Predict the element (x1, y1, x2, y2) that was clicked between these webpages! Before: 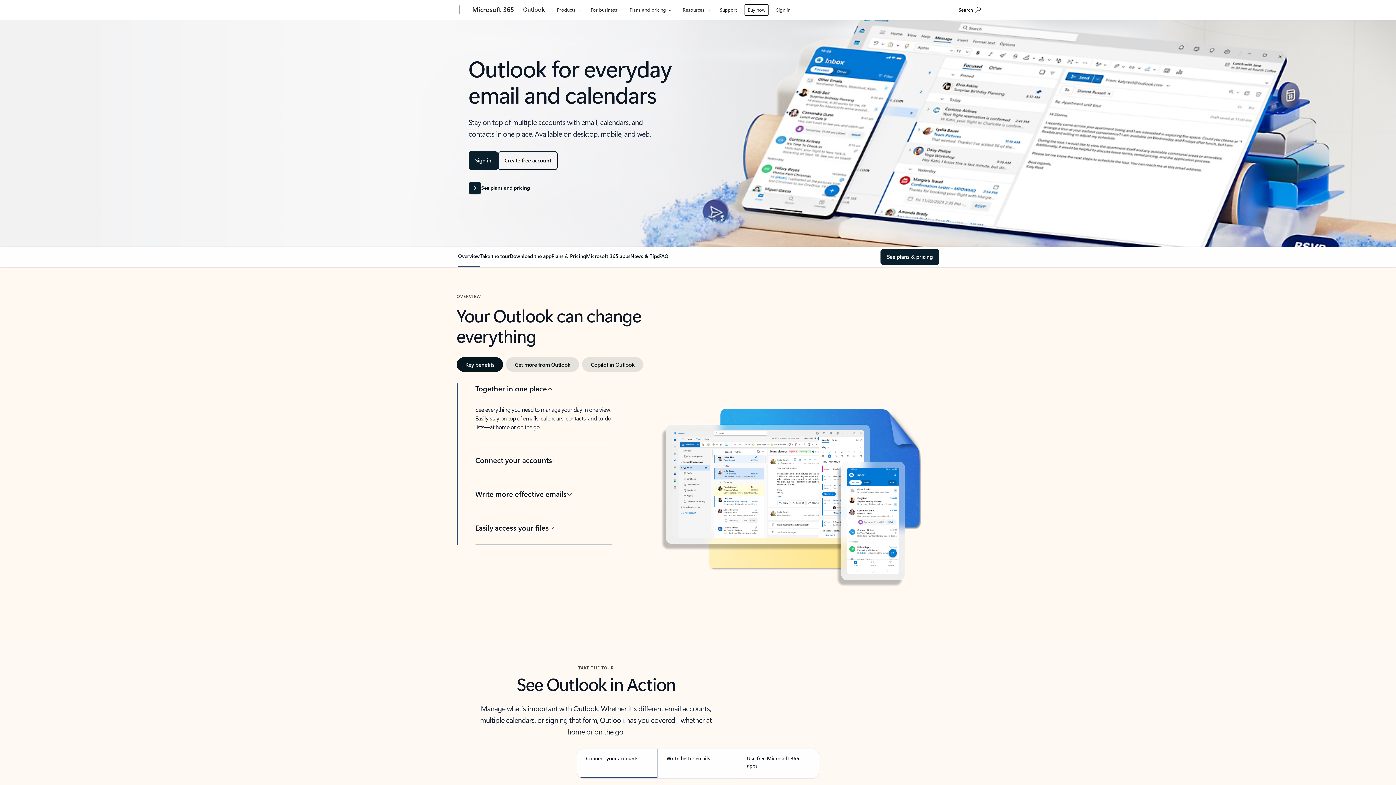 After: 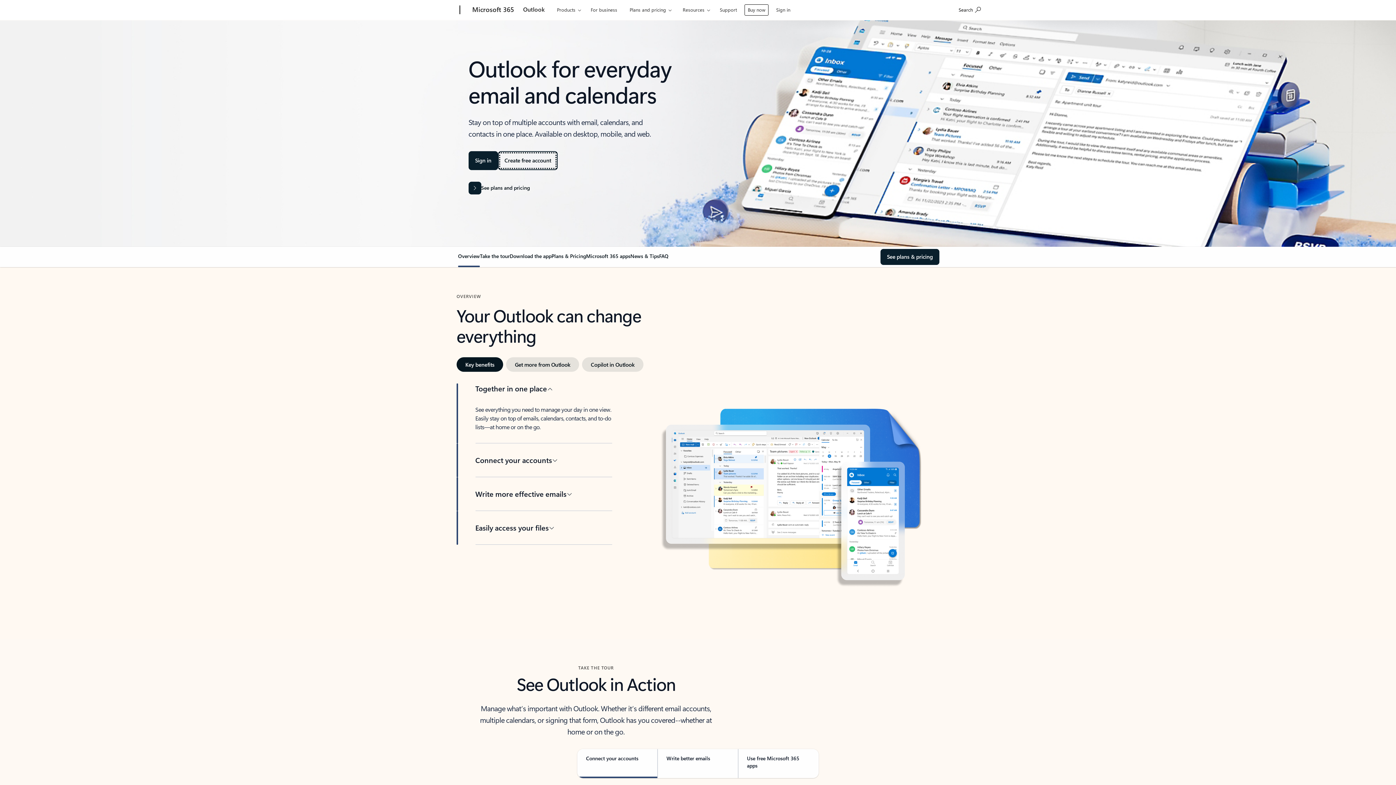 Action: label: Create free account on Outlook bbox: (498, 151, 557, 170)